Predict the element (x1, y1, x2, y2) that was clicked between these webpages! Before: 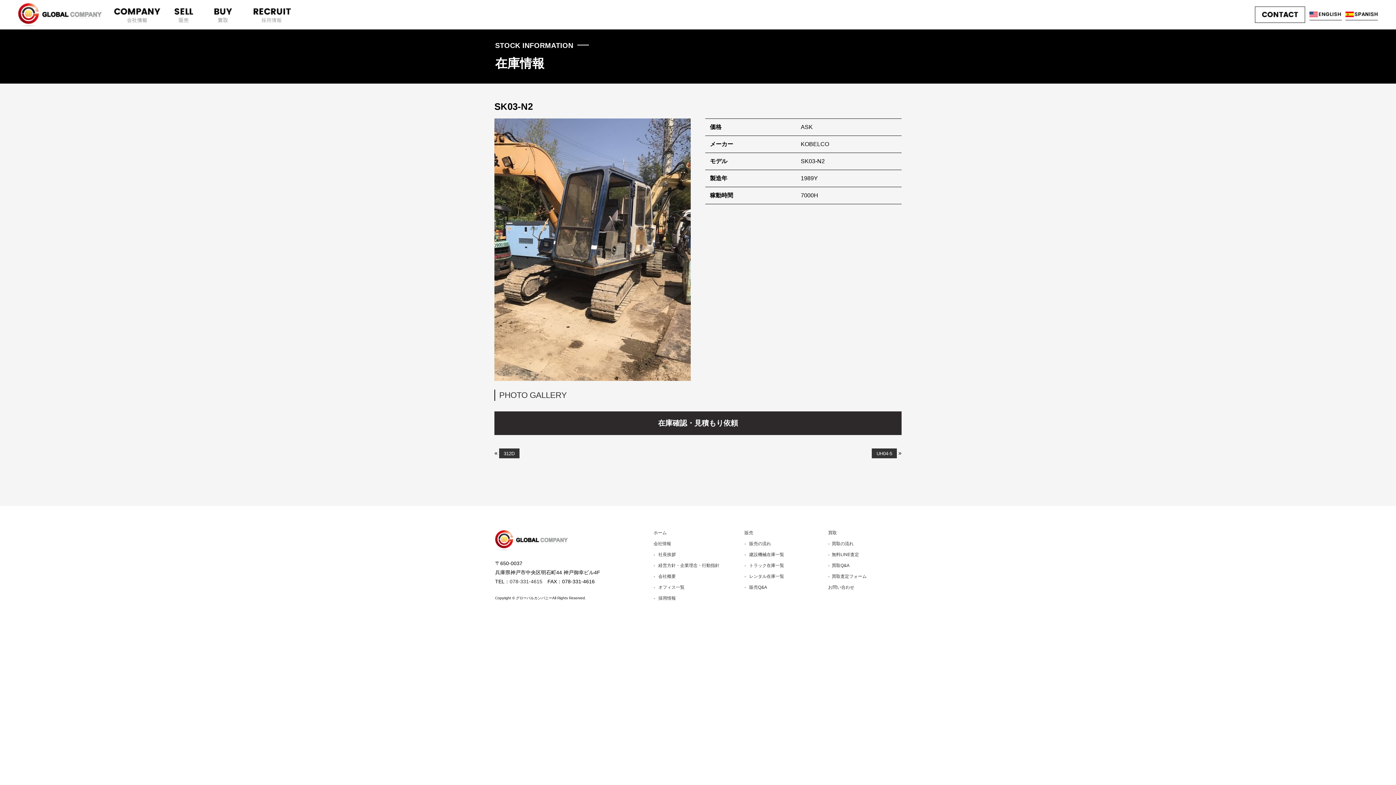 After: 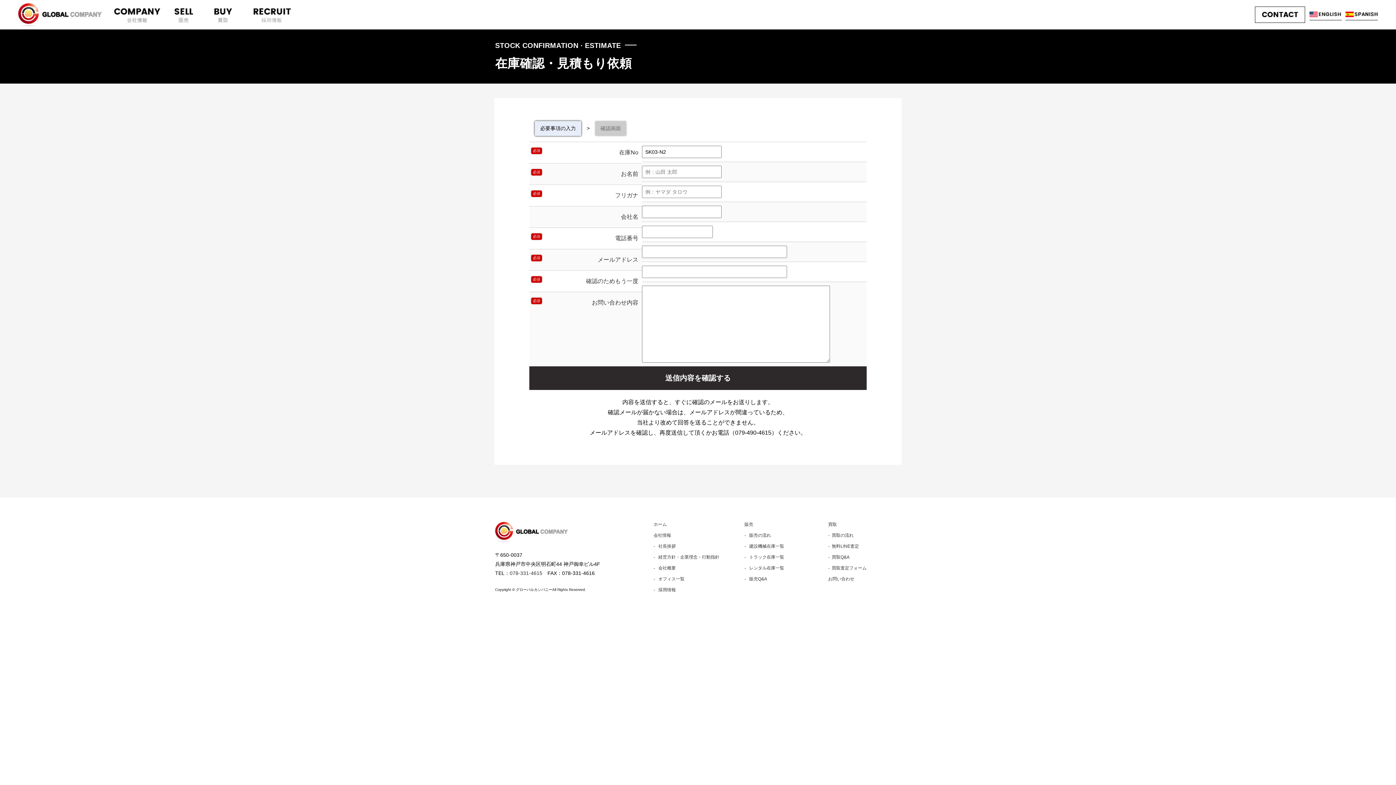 Action: bbox: (494, 411, 901, 435) label: 在庫確認・見積もり依頼